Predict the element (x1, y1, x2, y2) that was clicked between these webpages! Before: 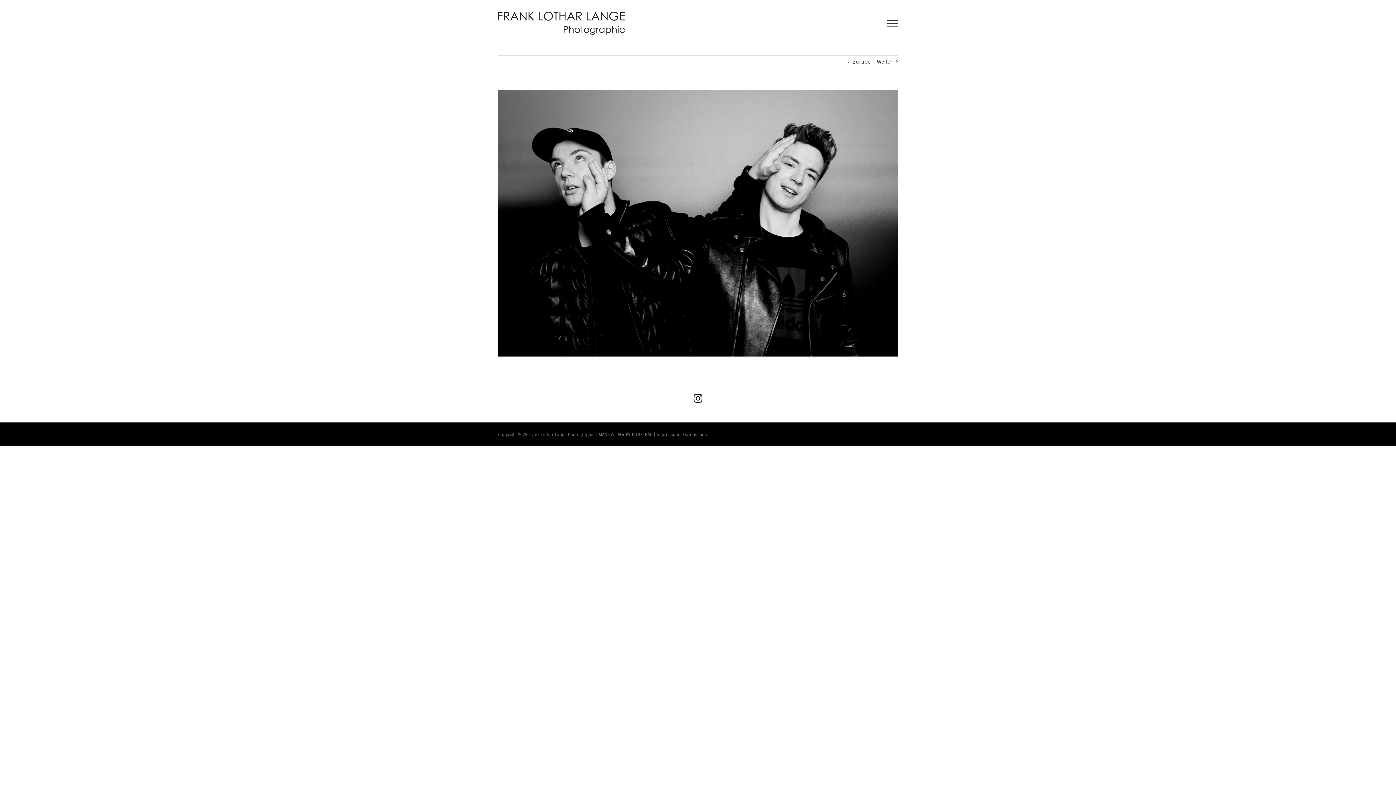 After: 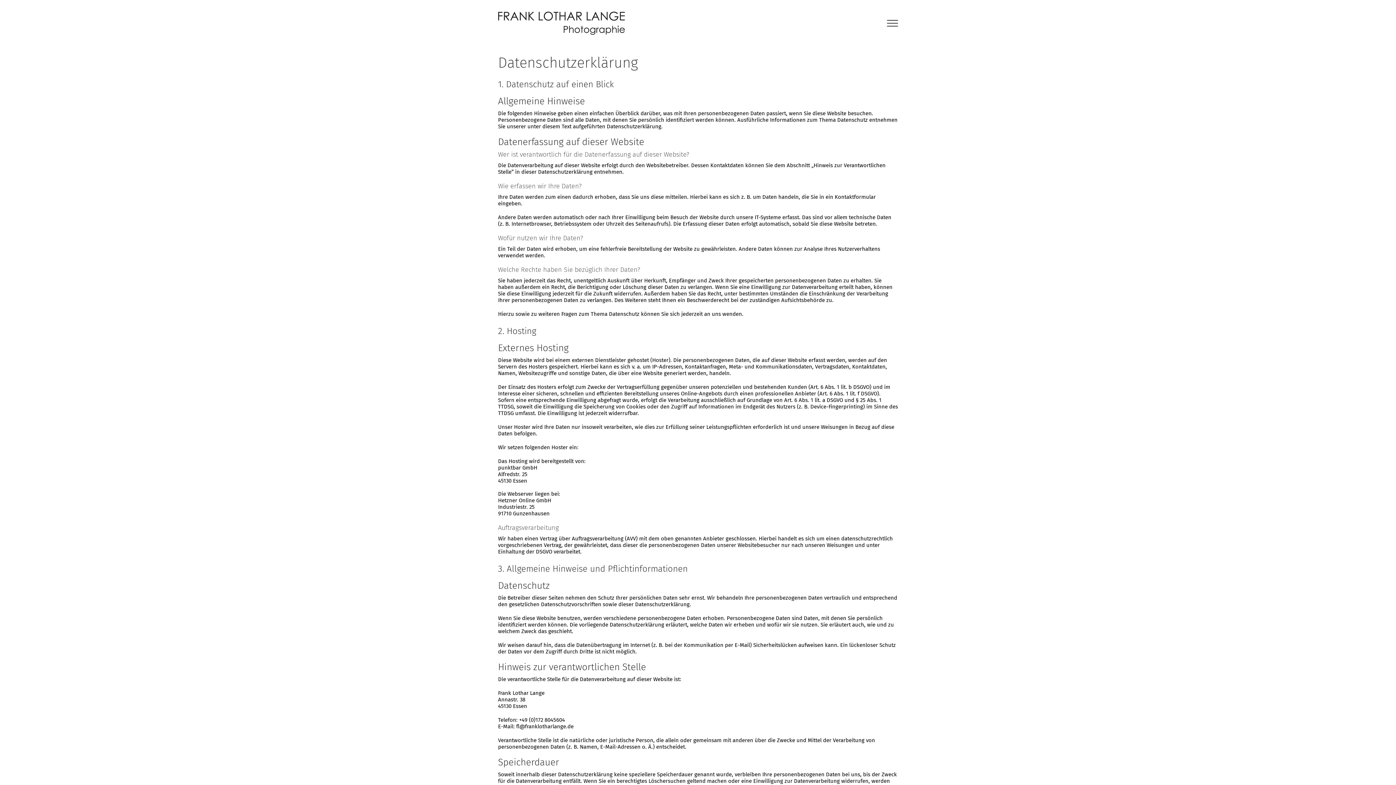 Action: label: Datenschutz bbox: (683, 432, 708, 437)